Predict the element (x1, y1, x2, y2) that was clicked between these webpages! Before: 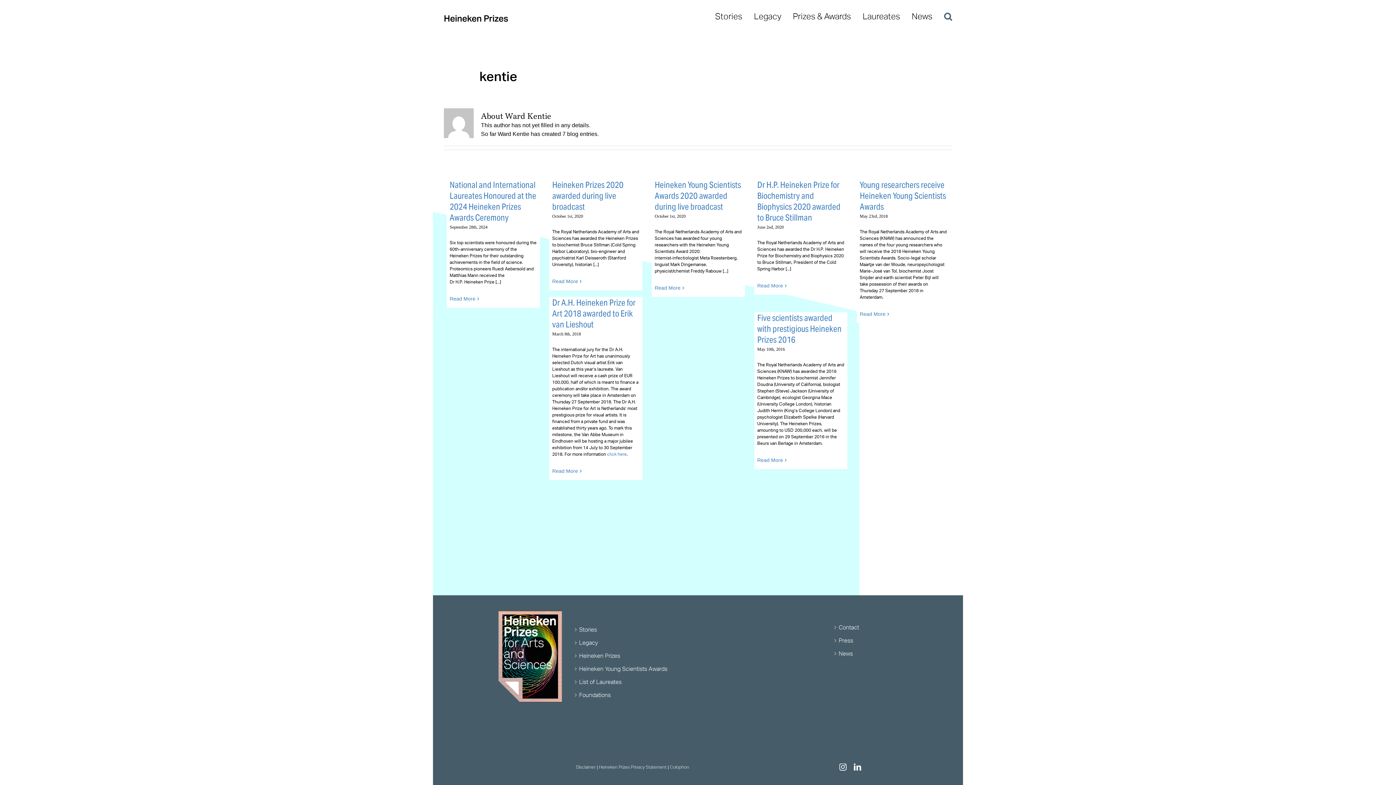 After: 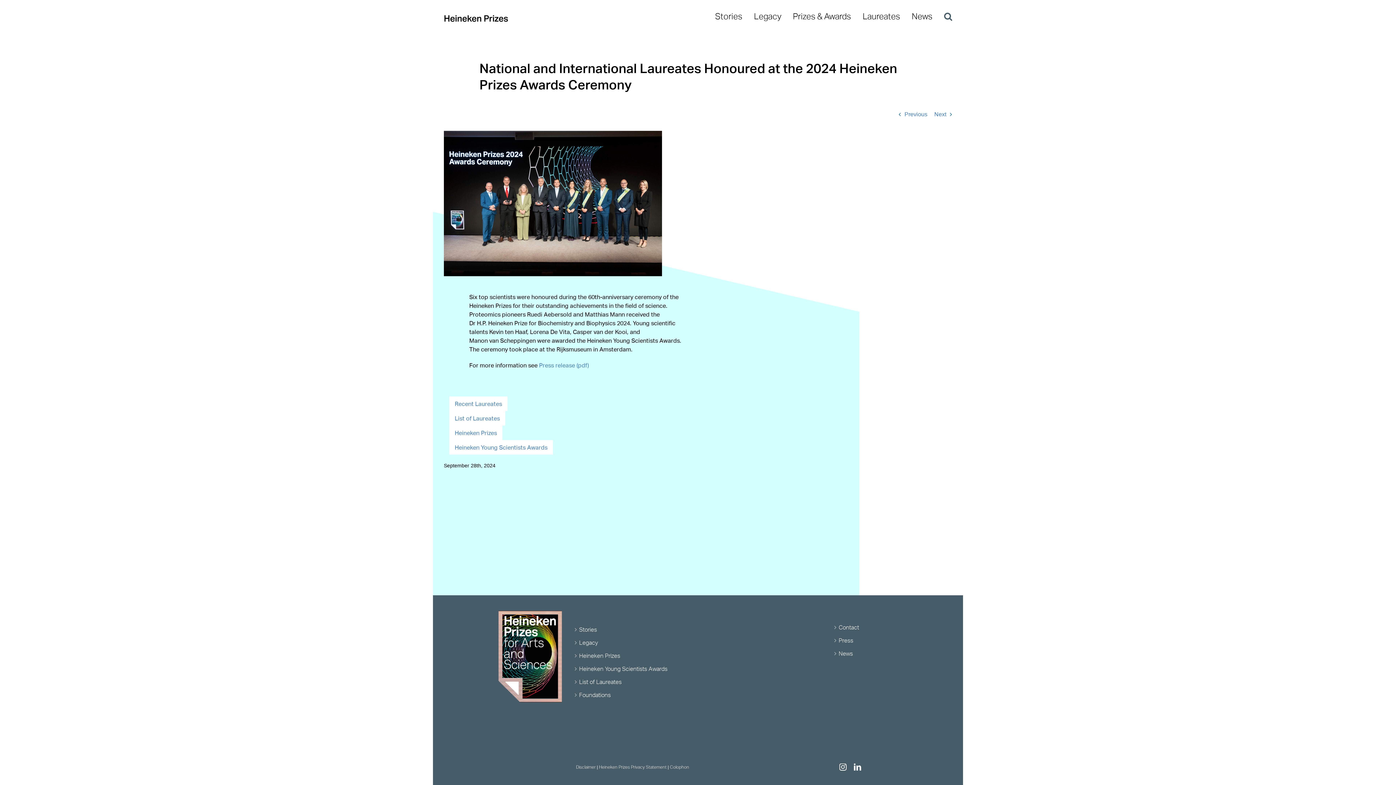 Action: label: More on National and International Laureates Honoured at the 2024 Heineken Prizes Awards Ceremony bbox: (449, 295, 475, 301)